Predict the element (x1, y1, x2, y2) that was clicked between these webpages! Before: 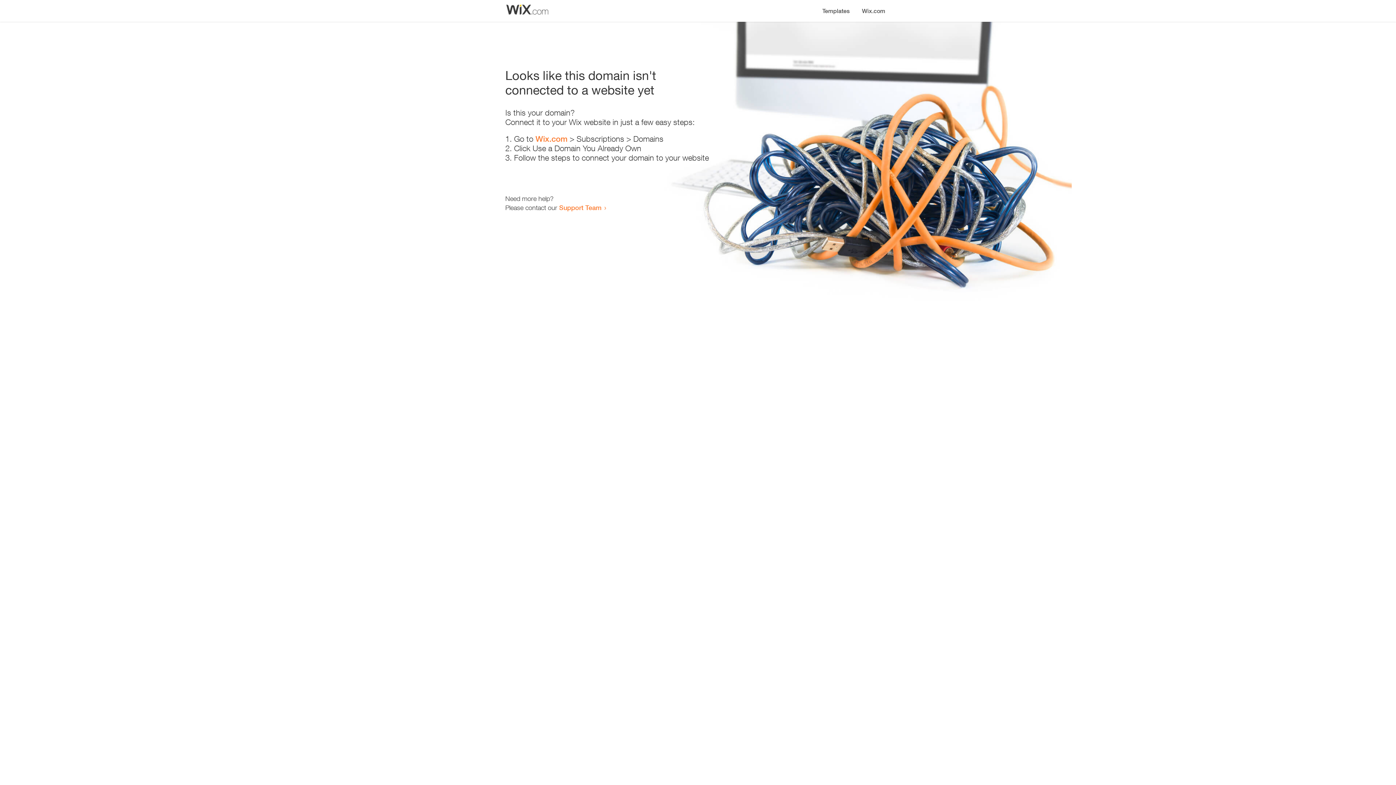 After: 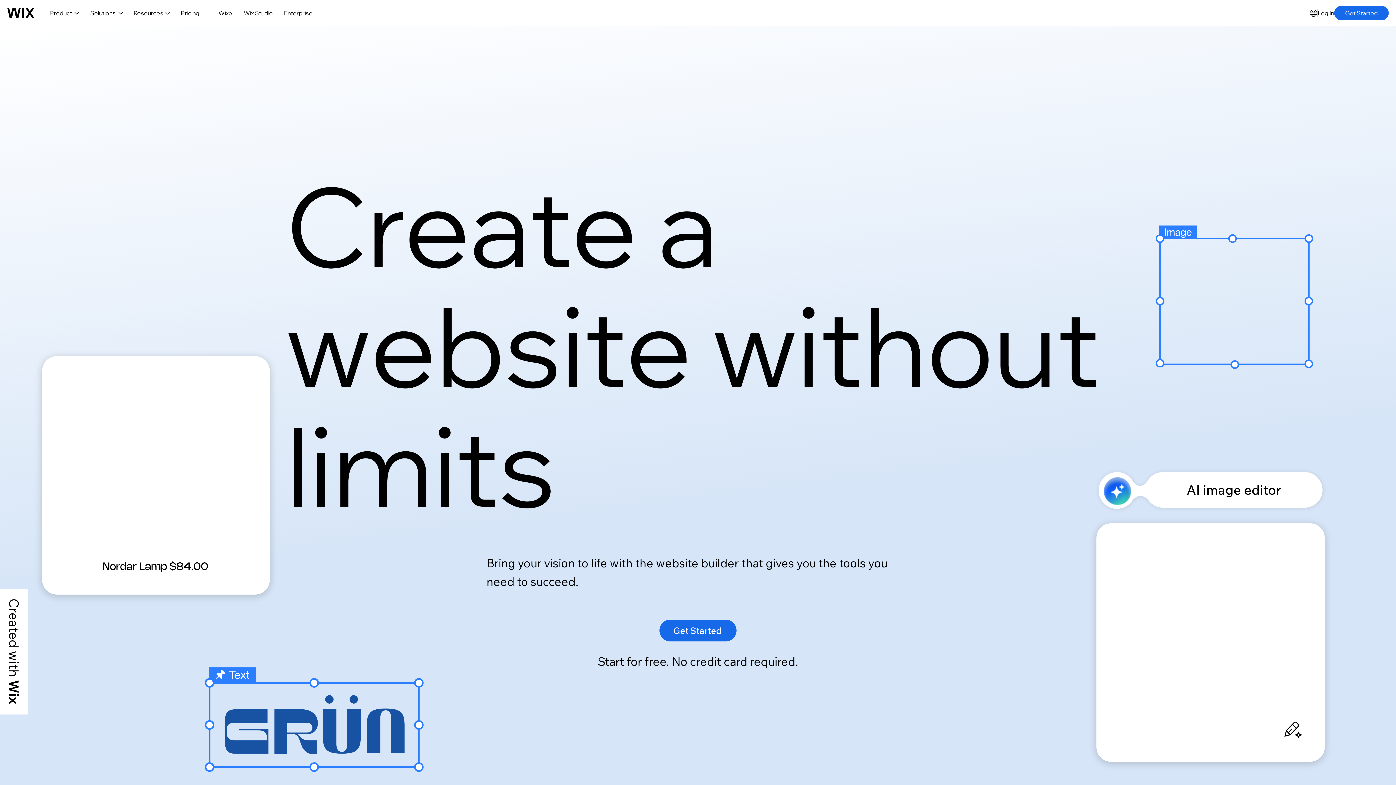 Action: bbox: (856, 0, 890, 14) label: Wix.com